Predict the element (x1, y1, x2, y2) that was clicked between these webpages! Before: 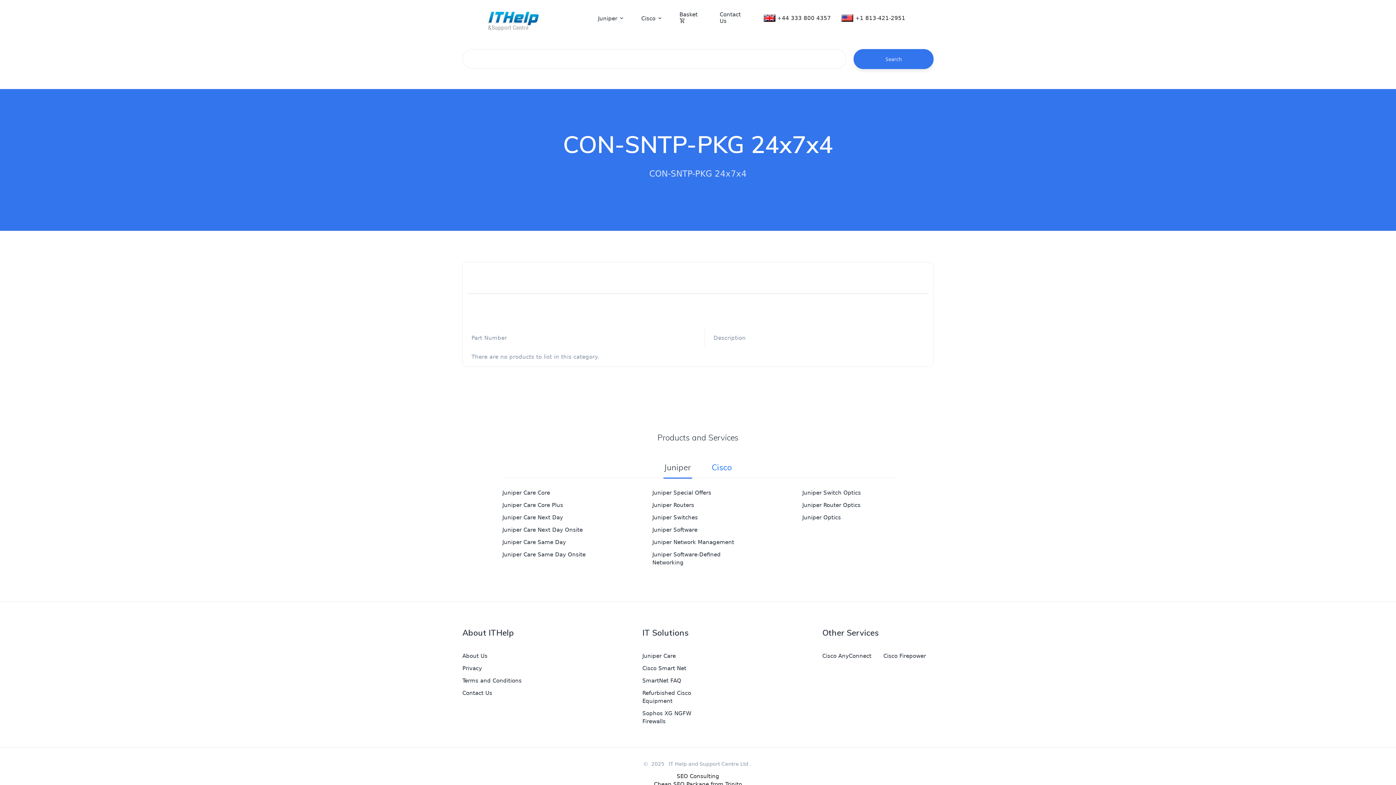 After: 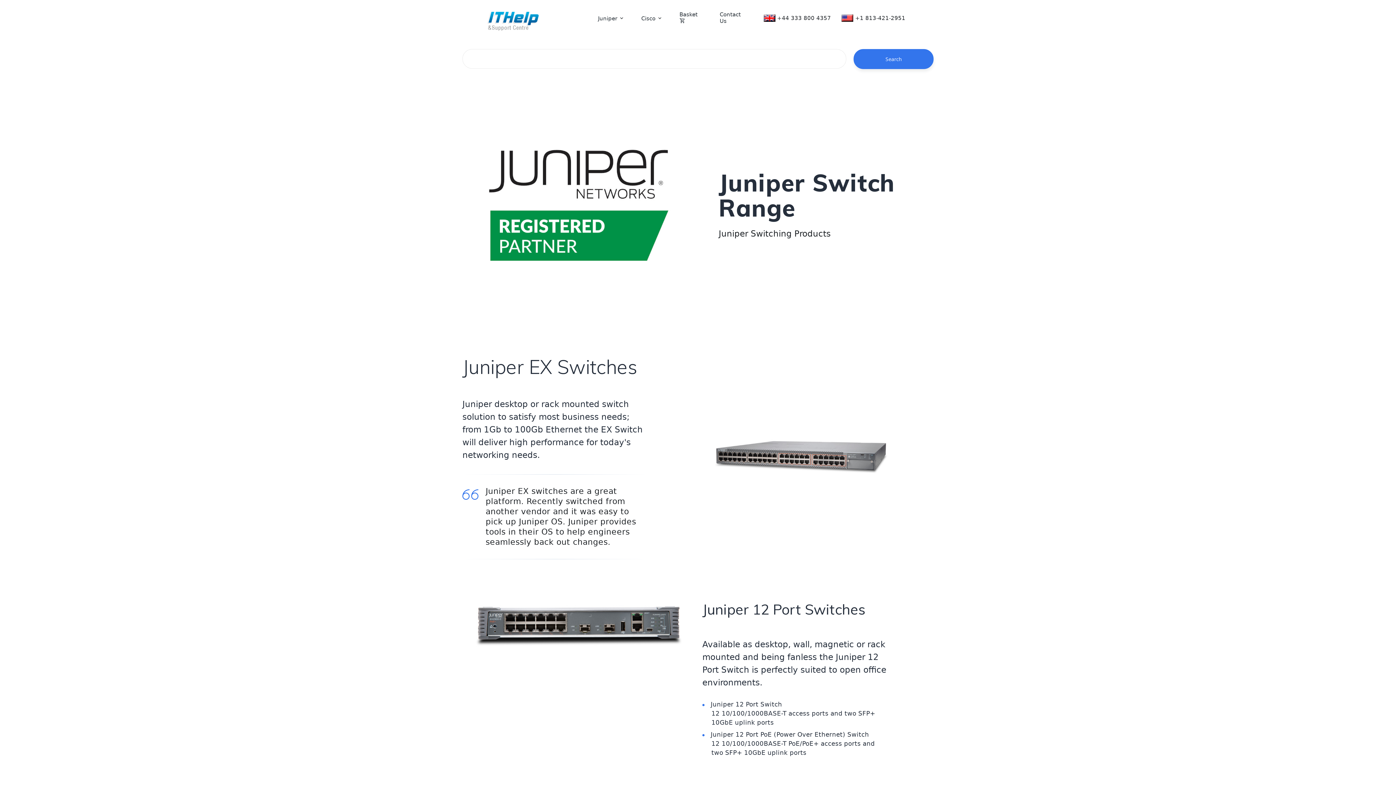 Action: bbox: (652, 514, 698, 521) label: Juniper Switches